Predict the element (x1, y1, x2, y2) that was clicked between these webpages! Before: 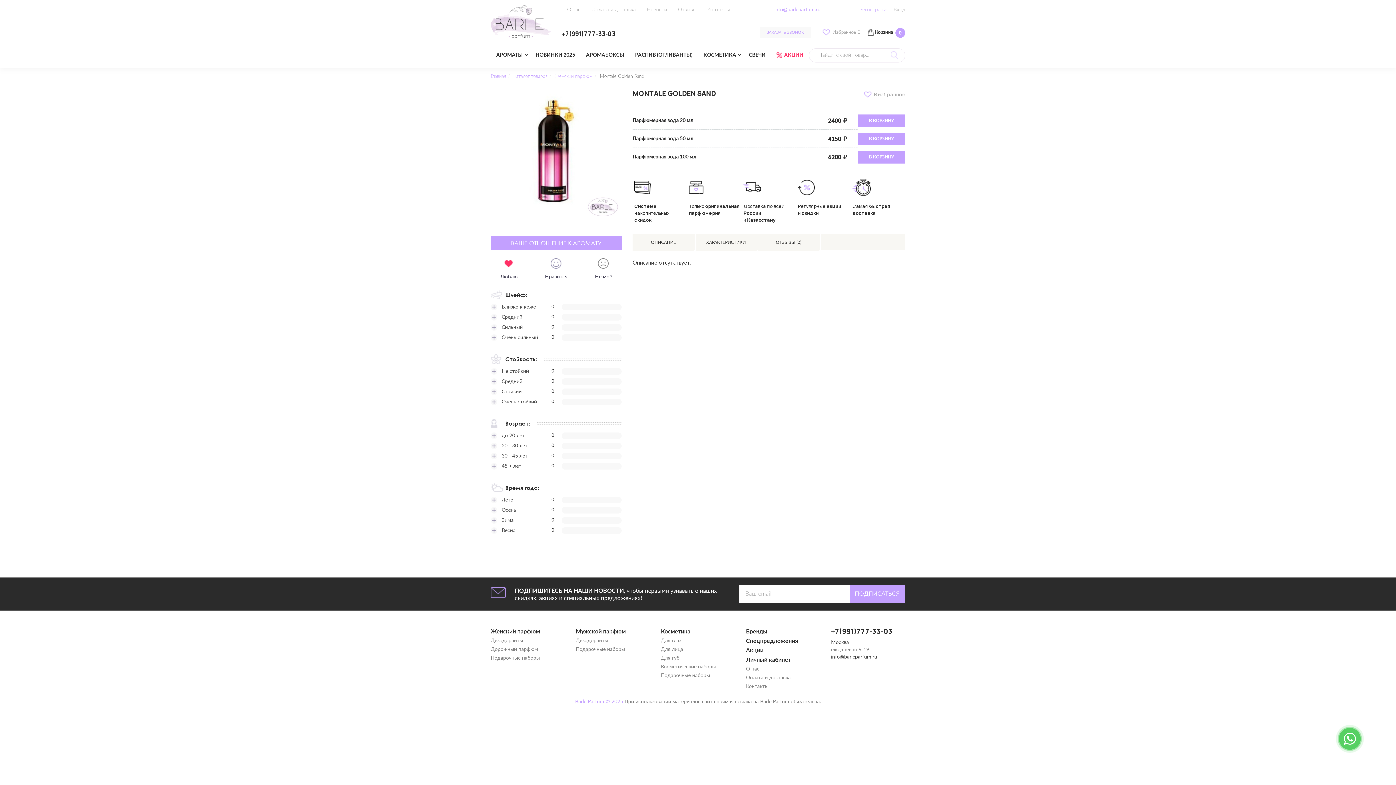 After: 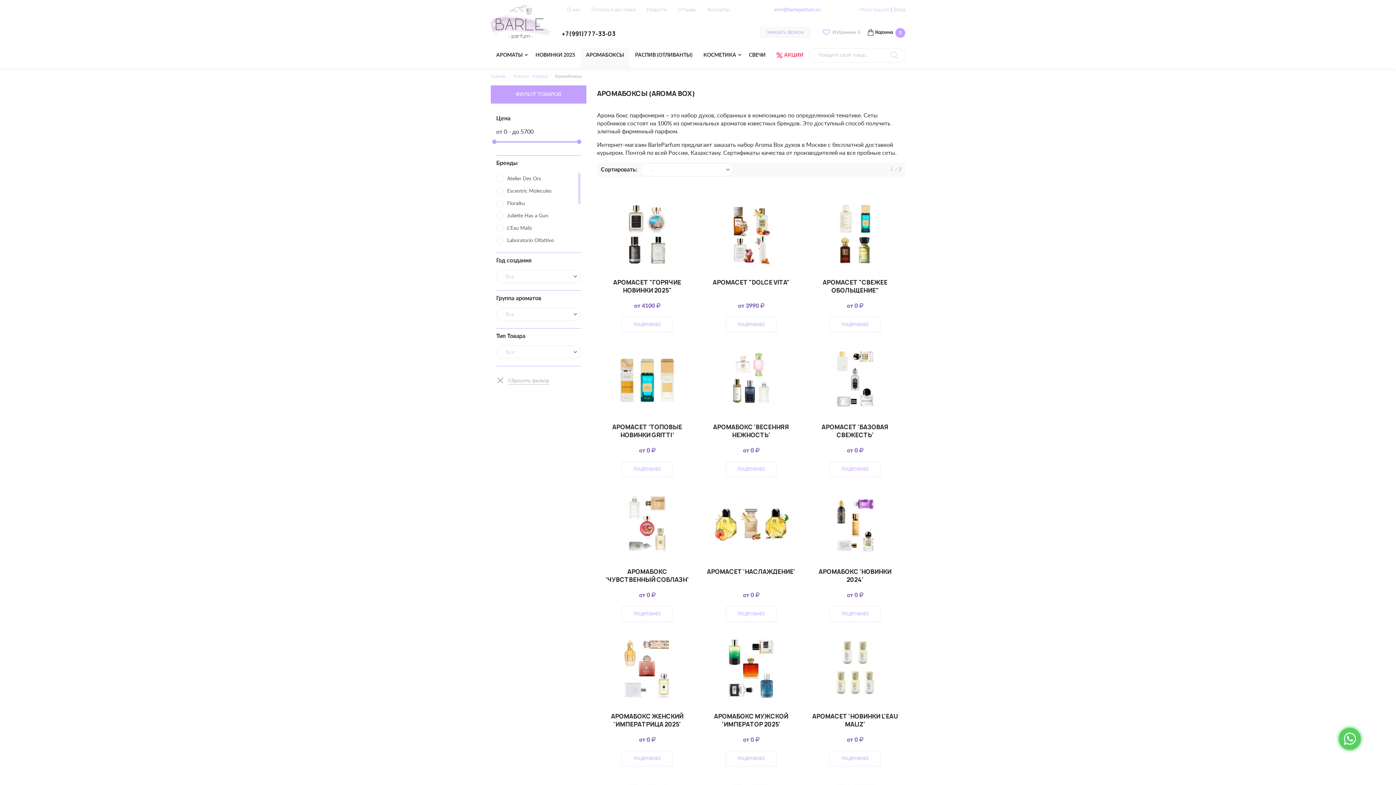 Action: label: АРОМАБОКСЫ bbox: (580, 48, 629, 68)